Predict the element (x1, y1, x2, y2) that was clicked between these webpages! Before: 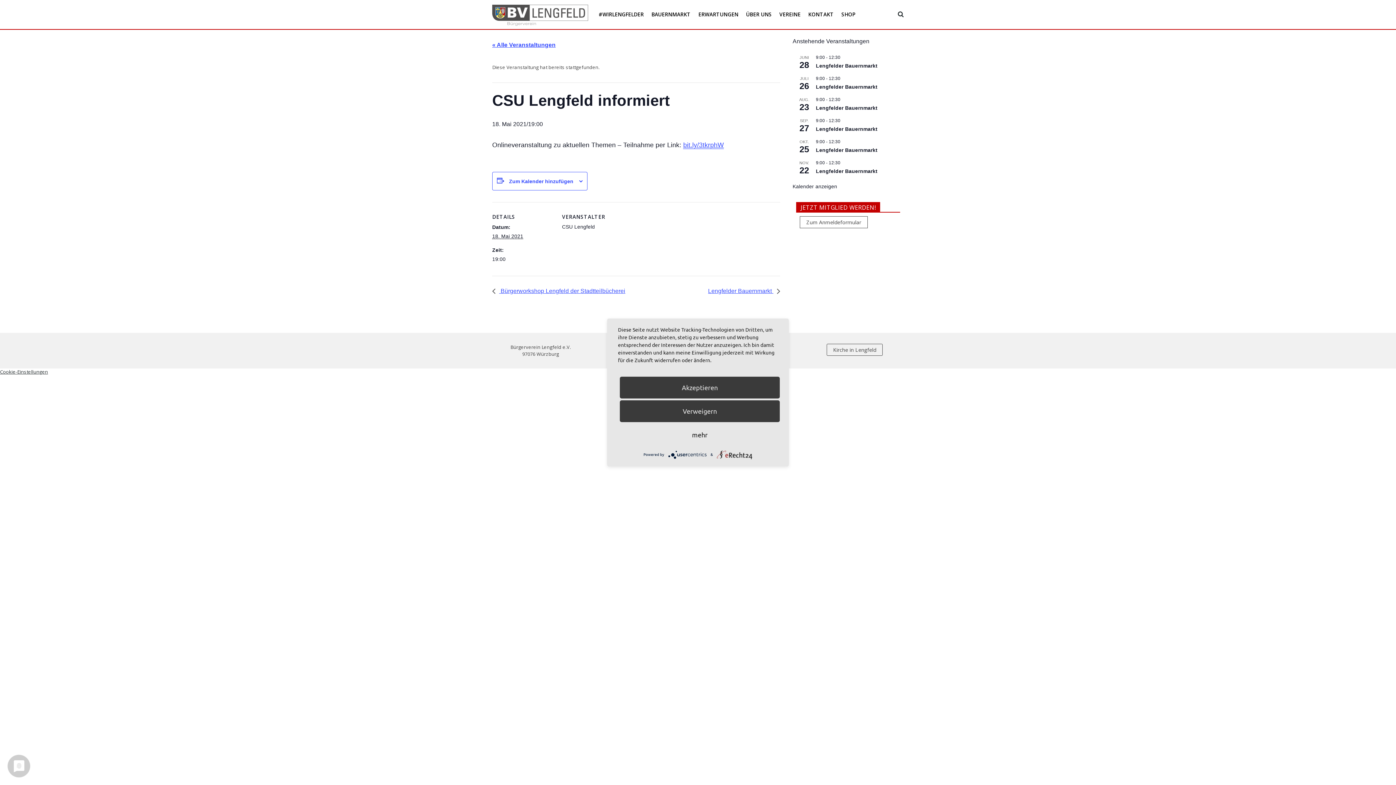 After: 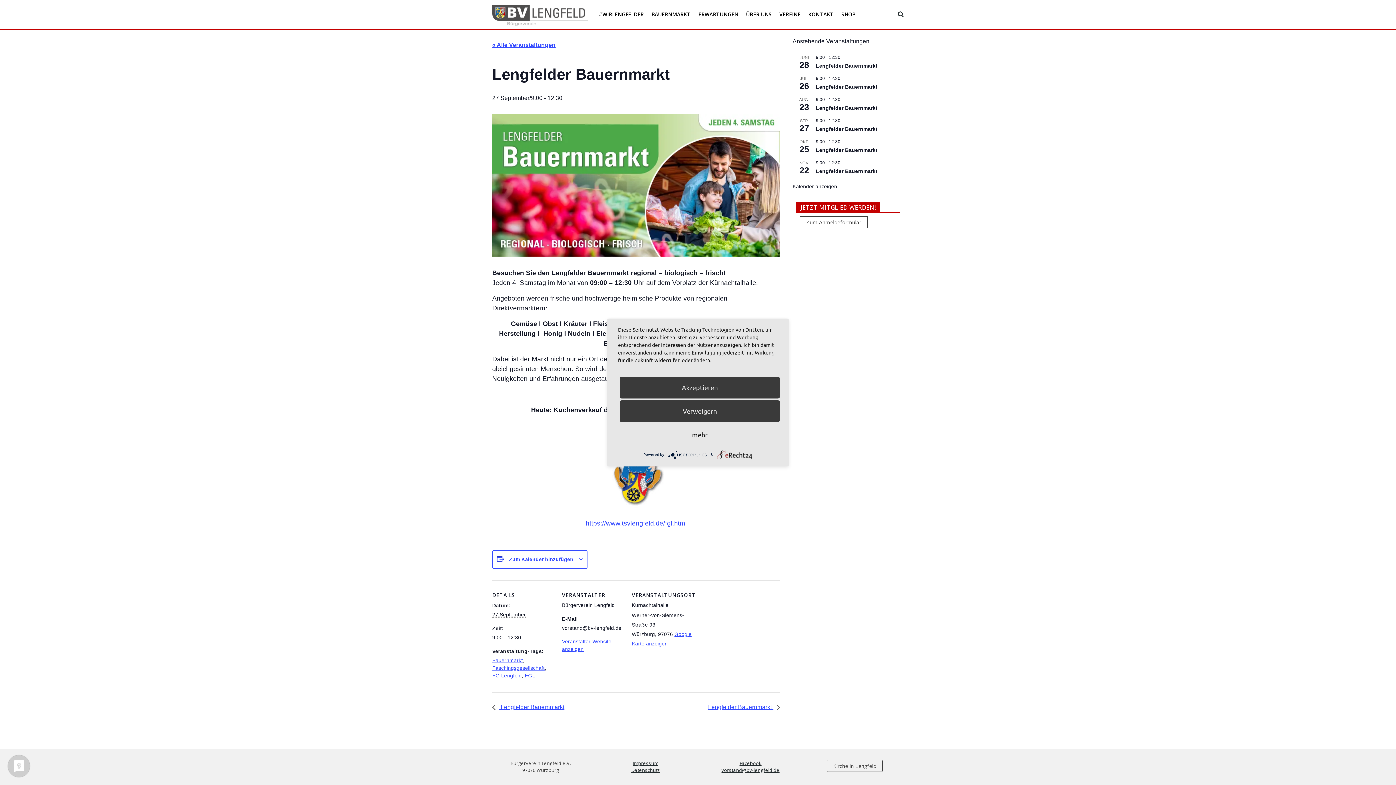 Action: bbox: (816, 126, 877, 132) label: Lengfelder Bauernmarkt